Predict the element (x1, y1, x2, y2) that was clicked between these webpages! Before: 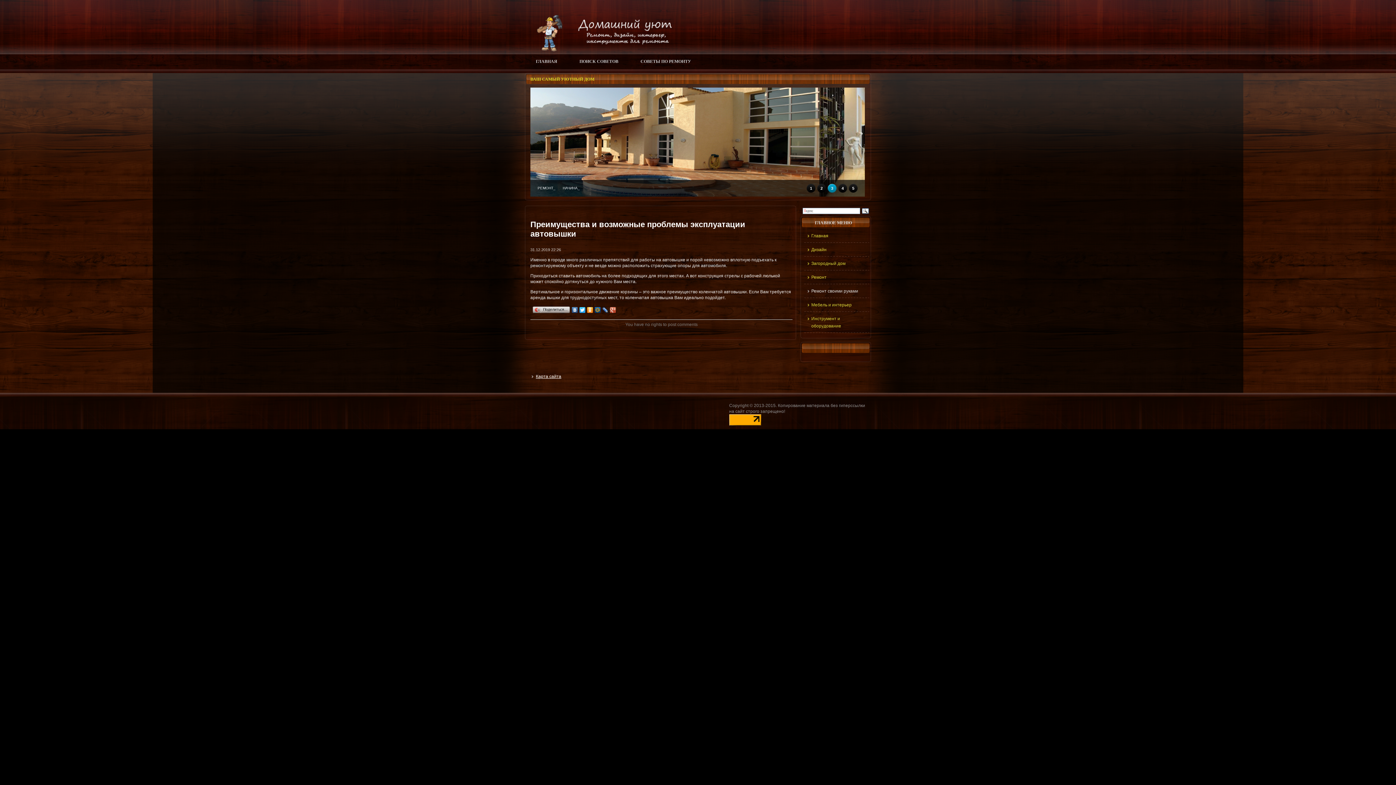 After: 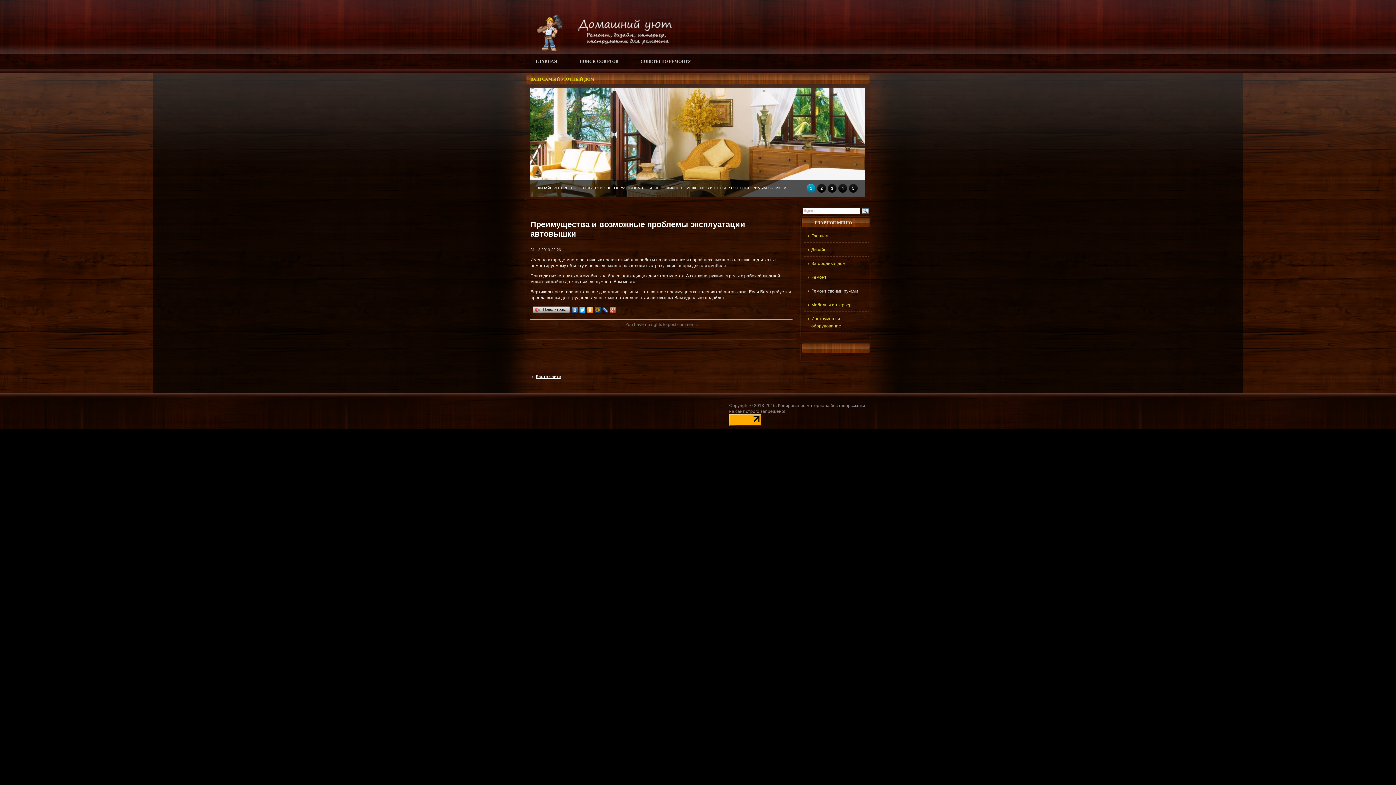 Action: bbox: (578, 305, 586, 314)